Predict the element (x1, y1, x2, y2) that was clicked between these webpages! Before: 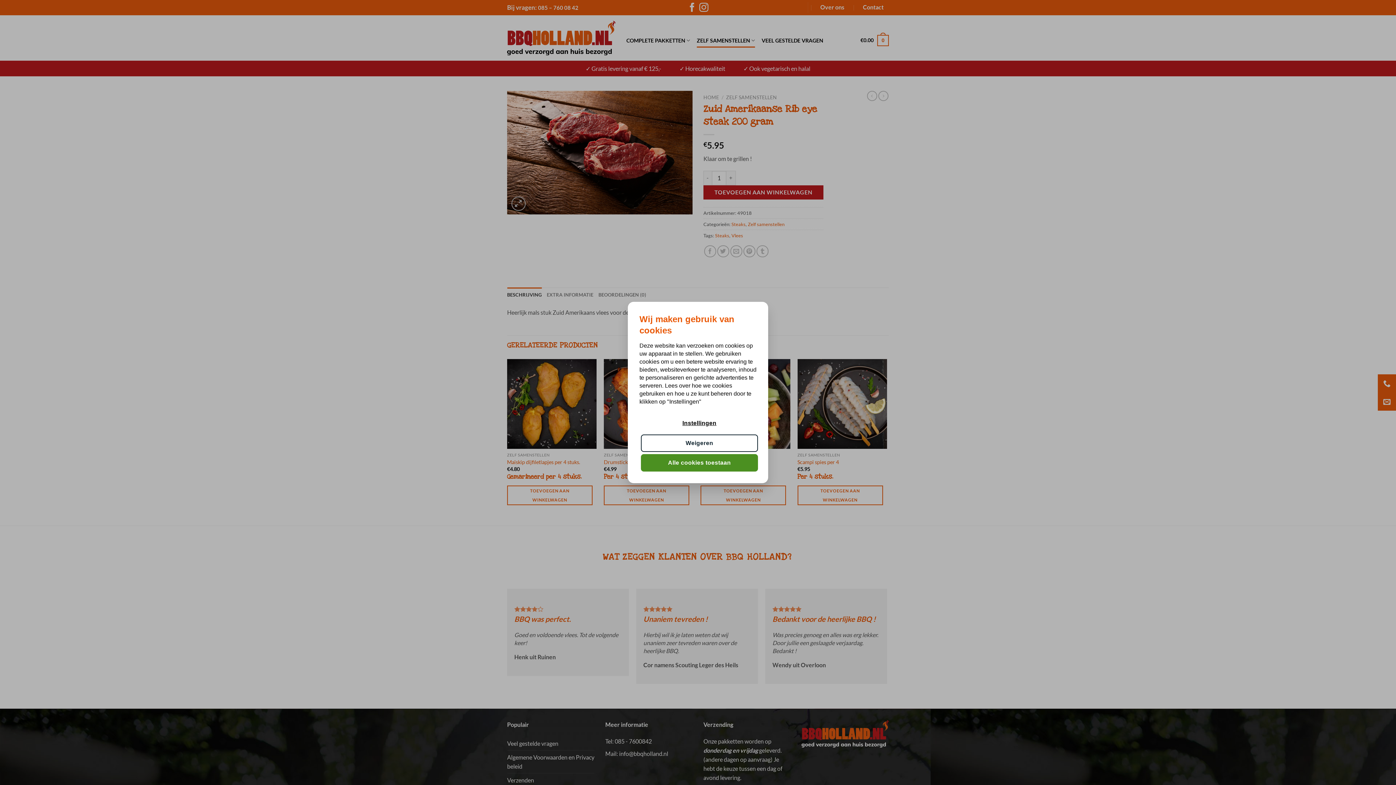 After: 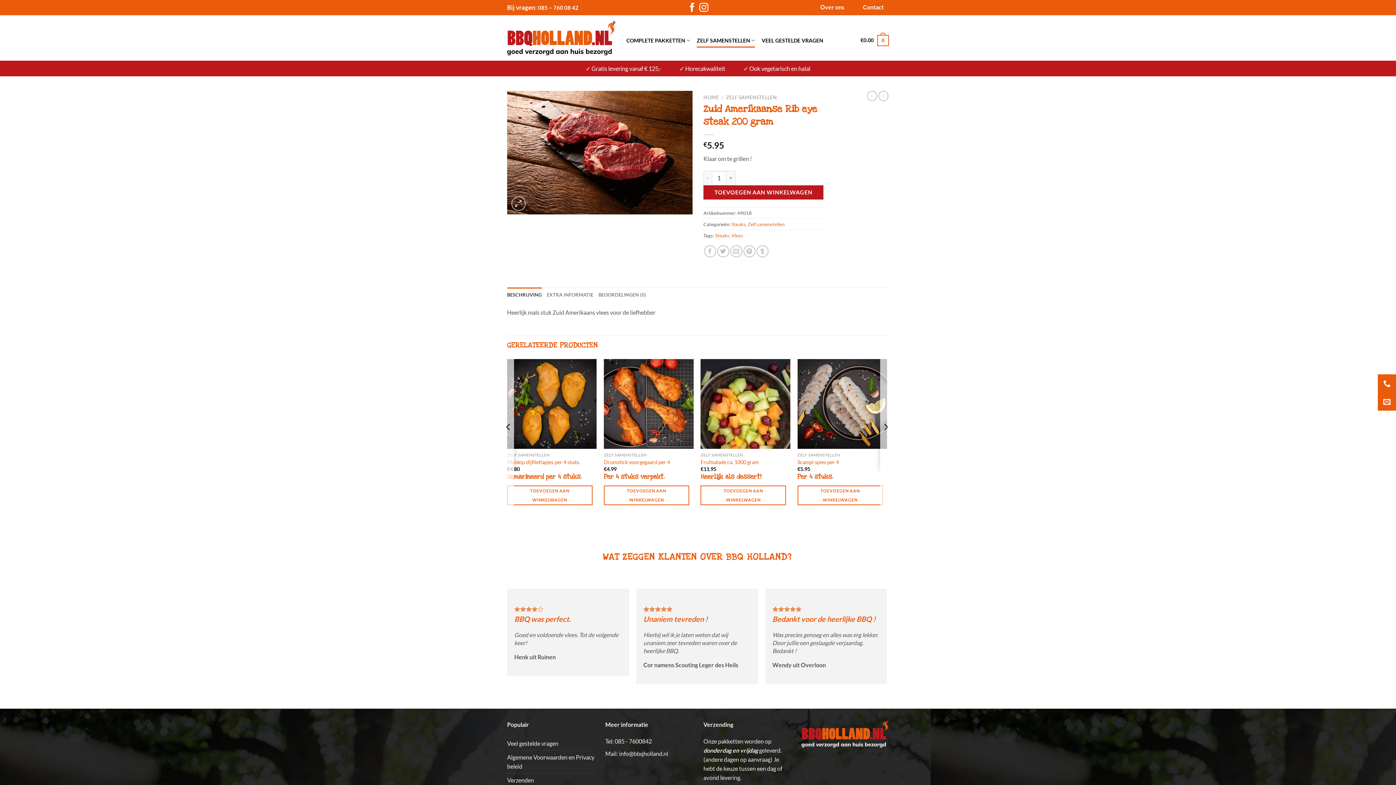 Action: bbox: (641, 434, 758, 452) label: Weigeren